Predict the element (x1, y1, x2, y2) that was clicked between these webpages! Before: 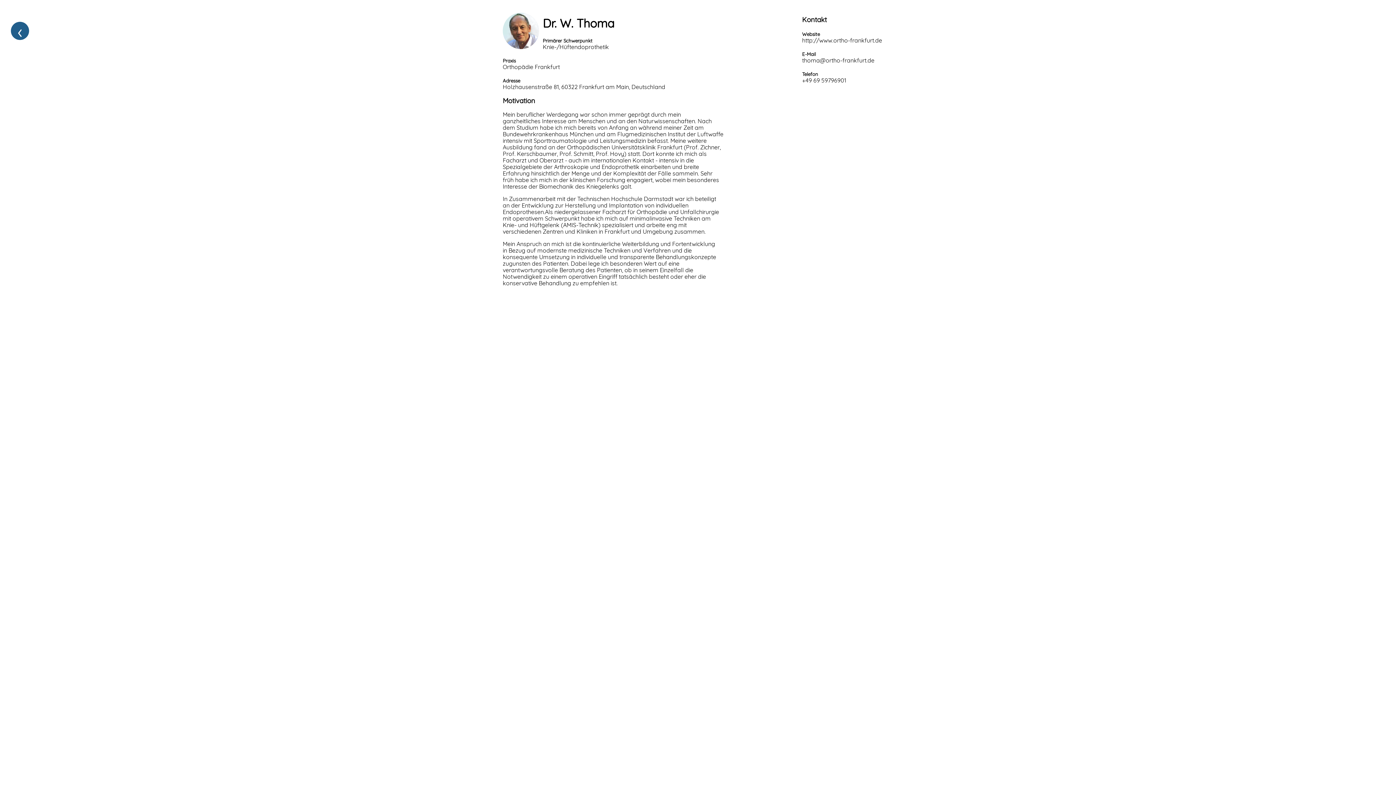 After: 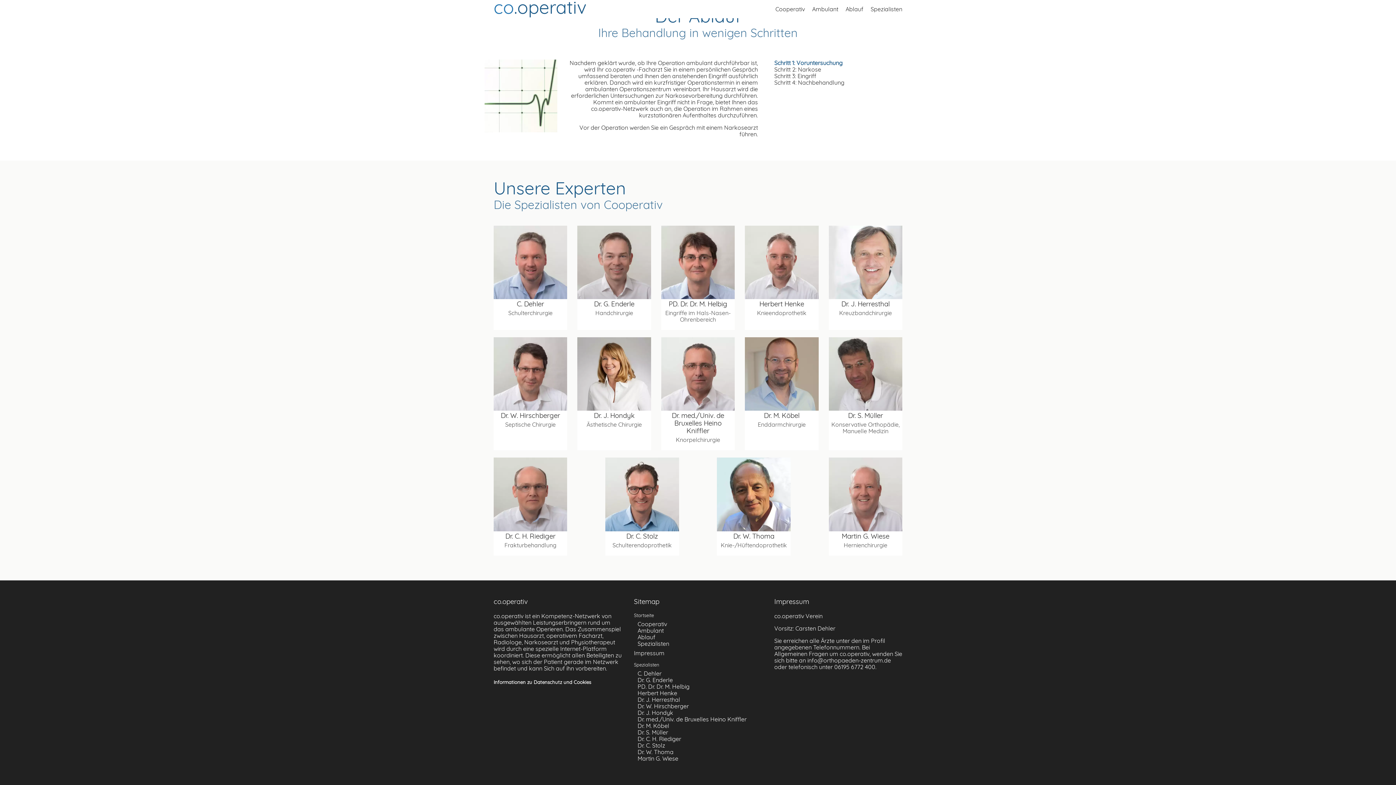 Action: label: ‹ bbox: (10, 21, 29, 40)